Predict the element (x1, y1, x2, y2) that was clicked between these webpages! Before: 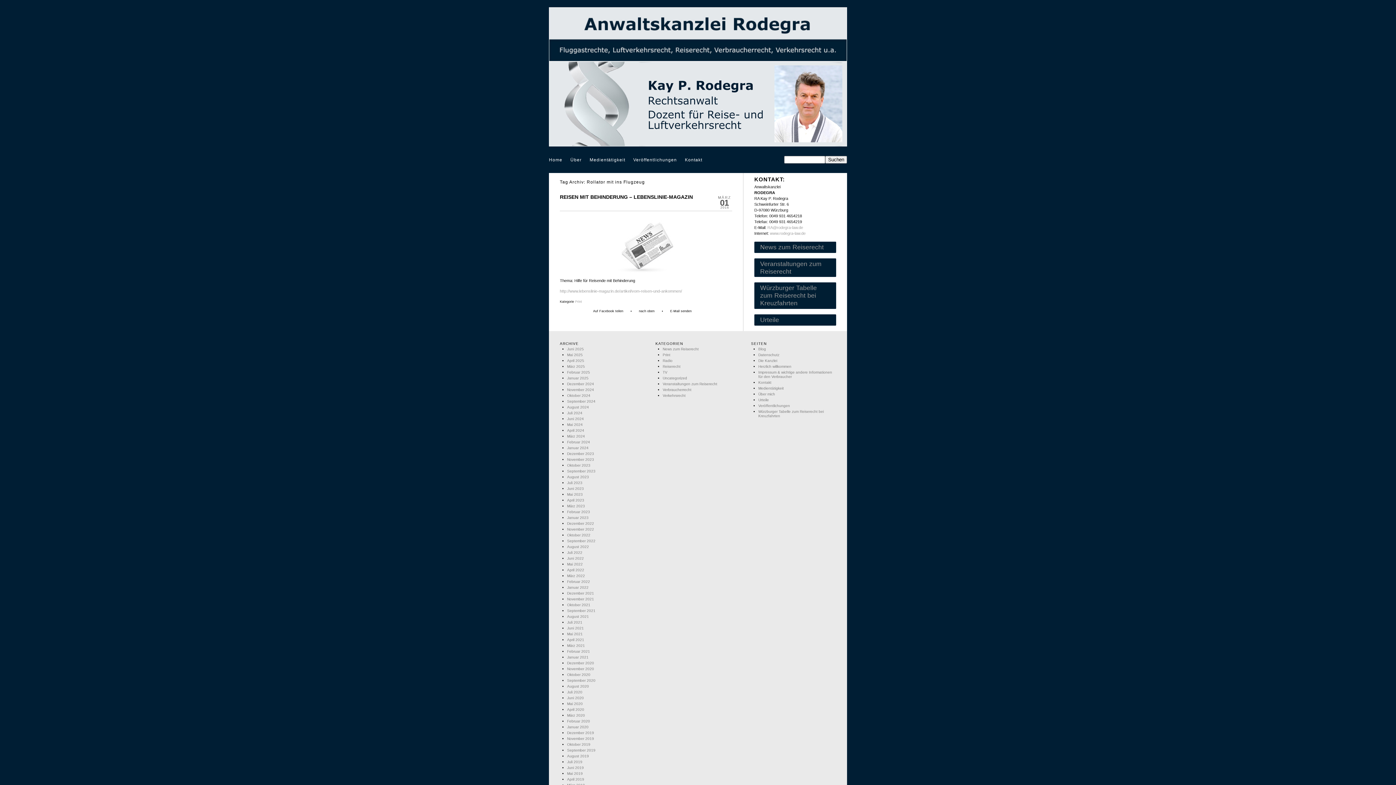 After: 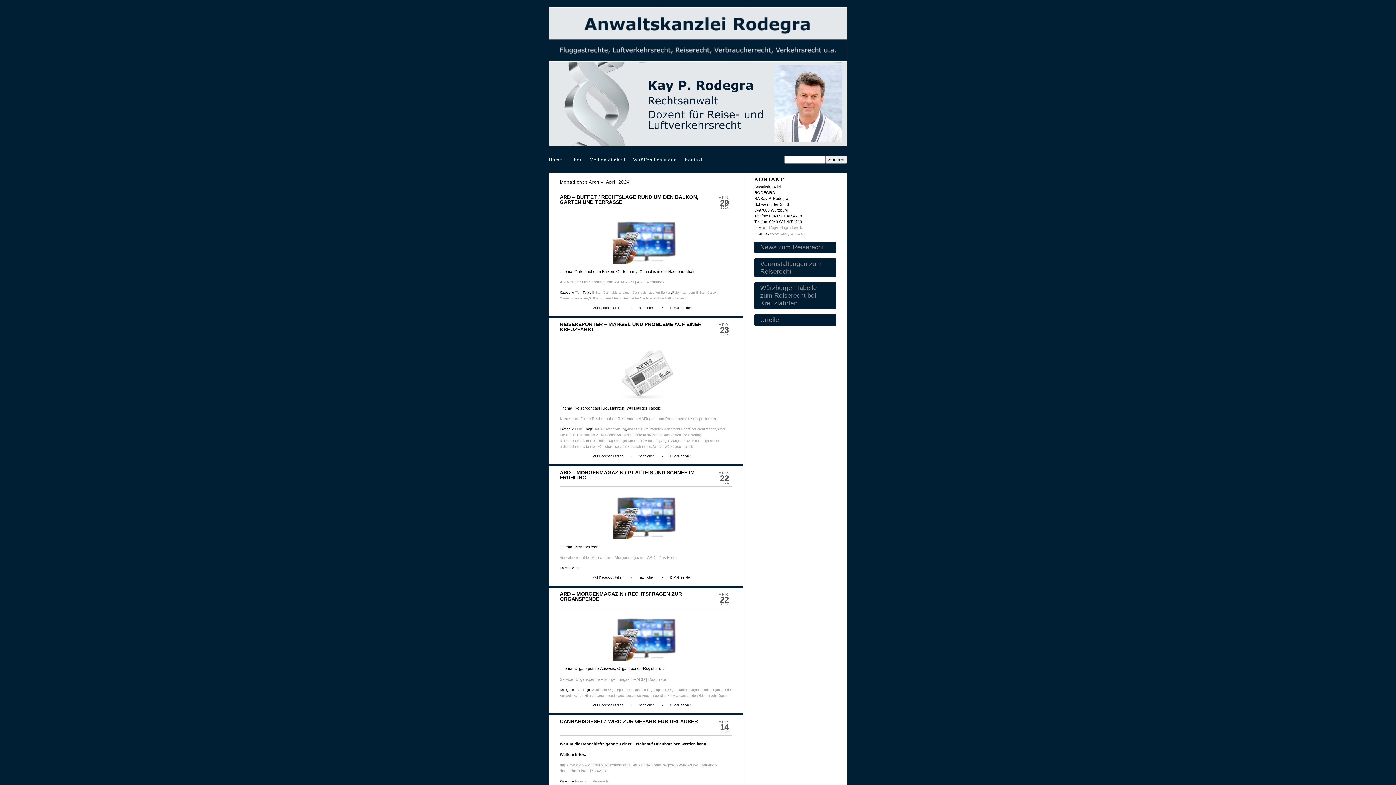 Action: label: April 2024 bbox: (567, 428, 584, 432)